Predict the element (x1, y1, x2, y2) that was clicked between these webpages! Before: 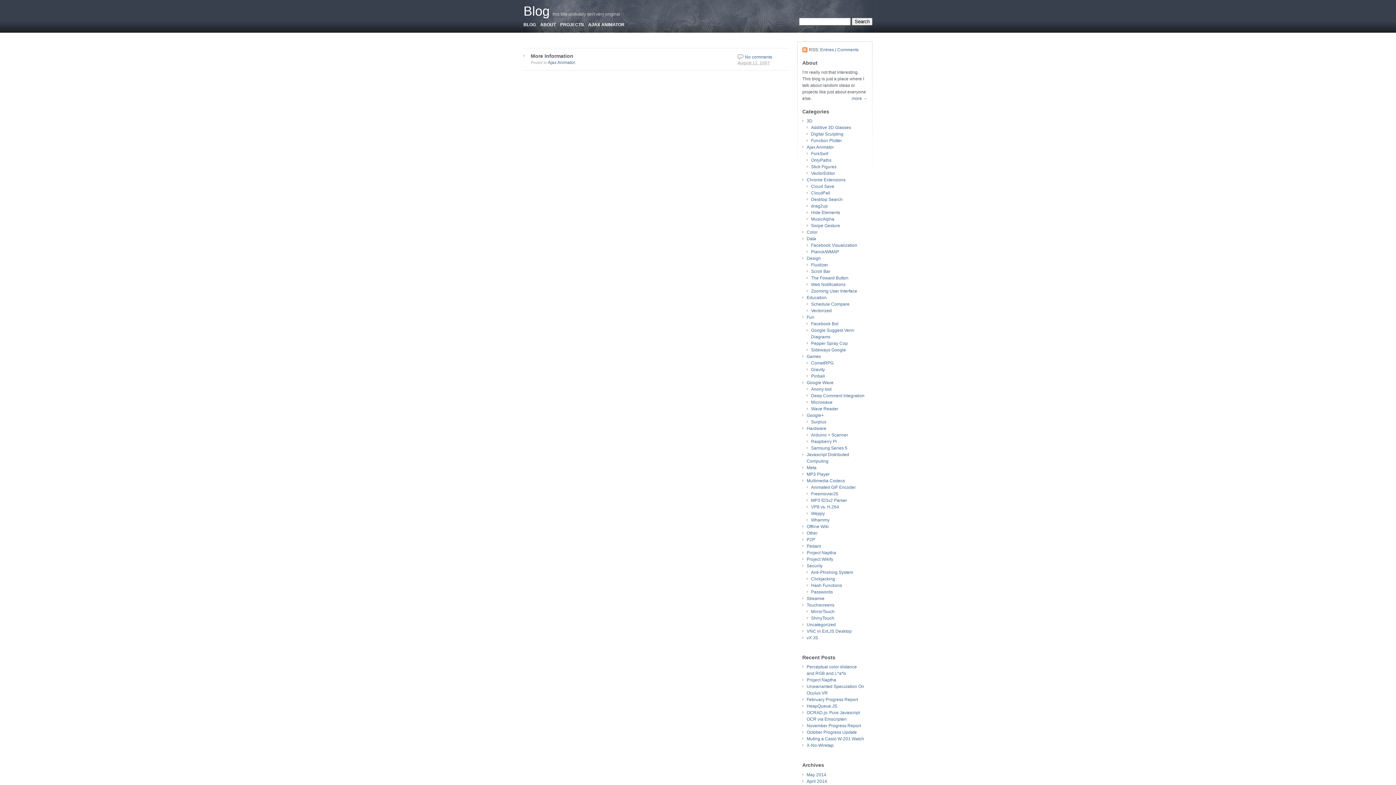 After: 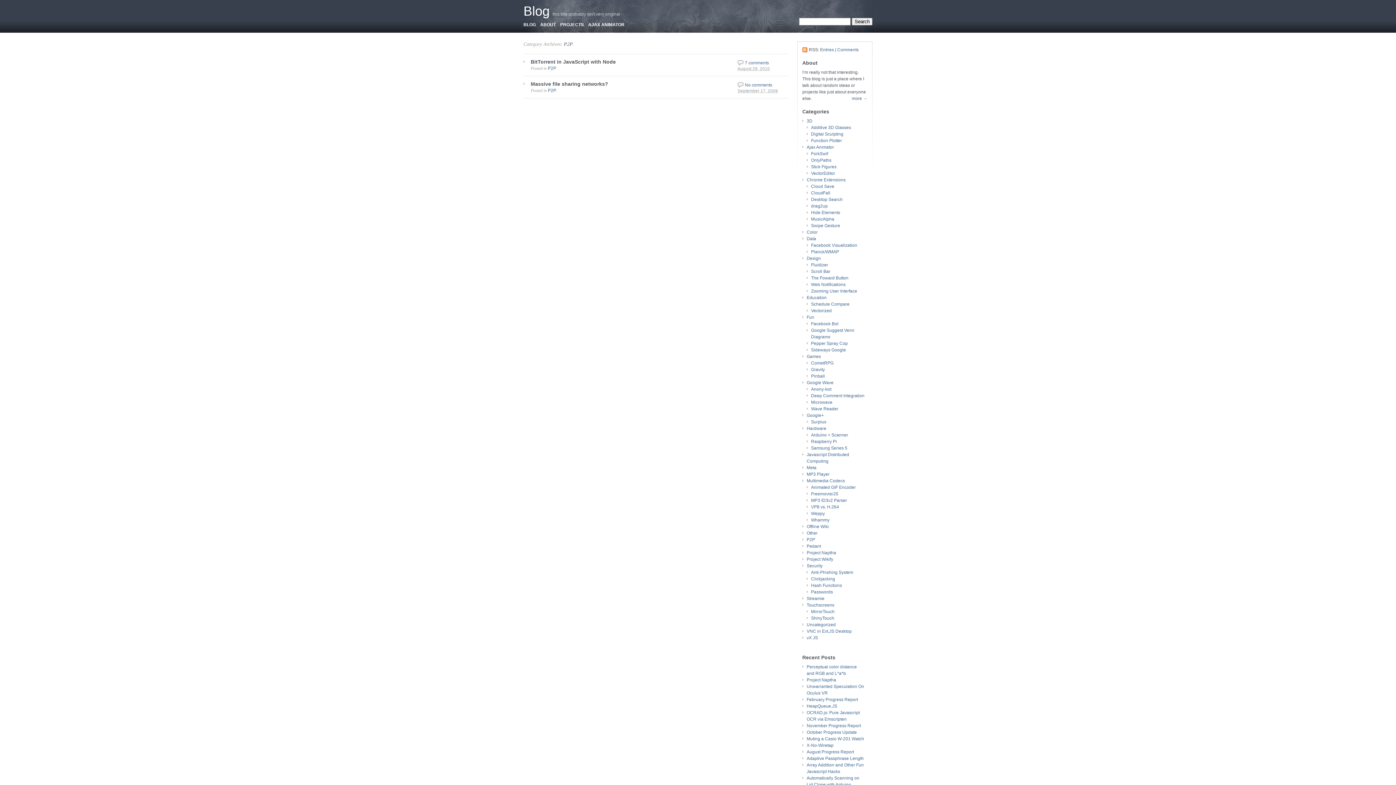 Action: label: P2P bbox: (806, 537, 815, 542)